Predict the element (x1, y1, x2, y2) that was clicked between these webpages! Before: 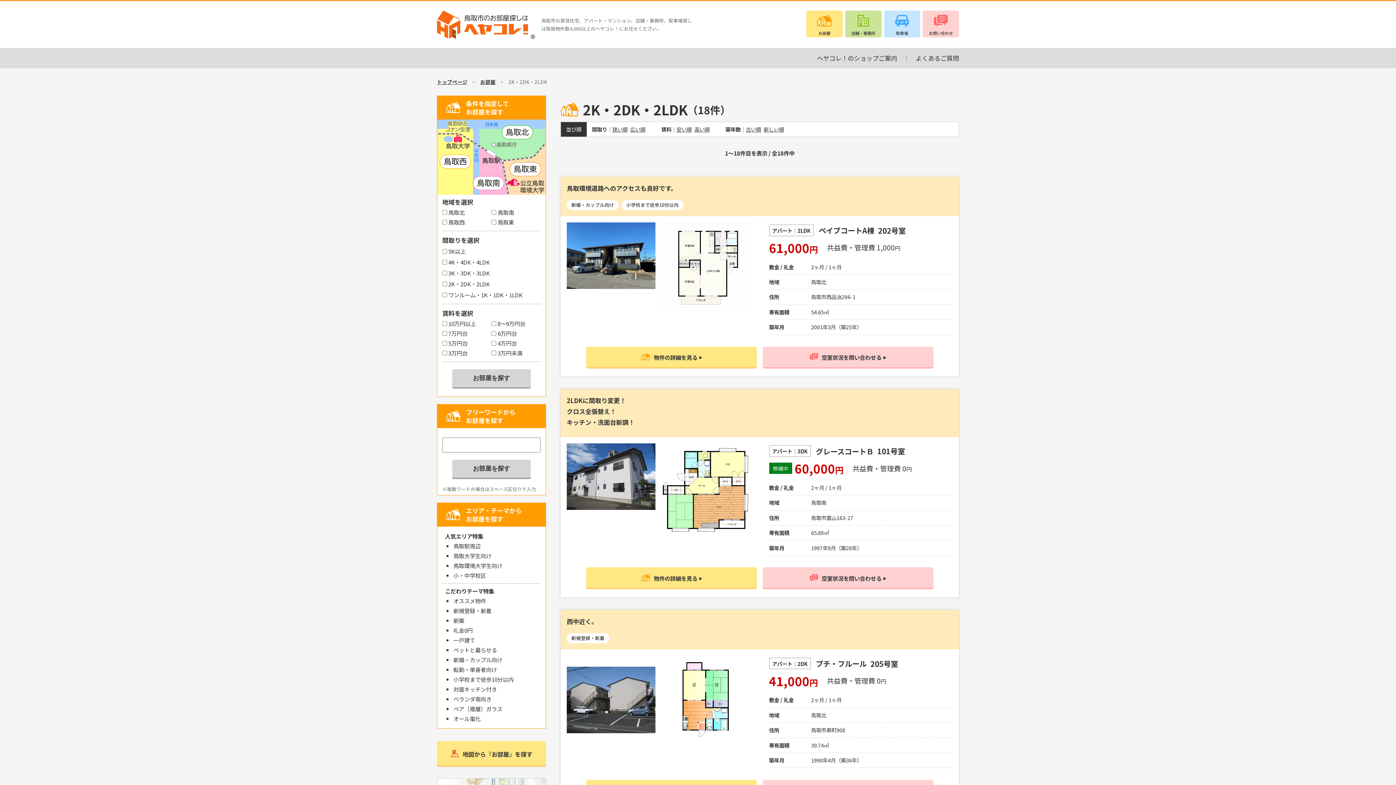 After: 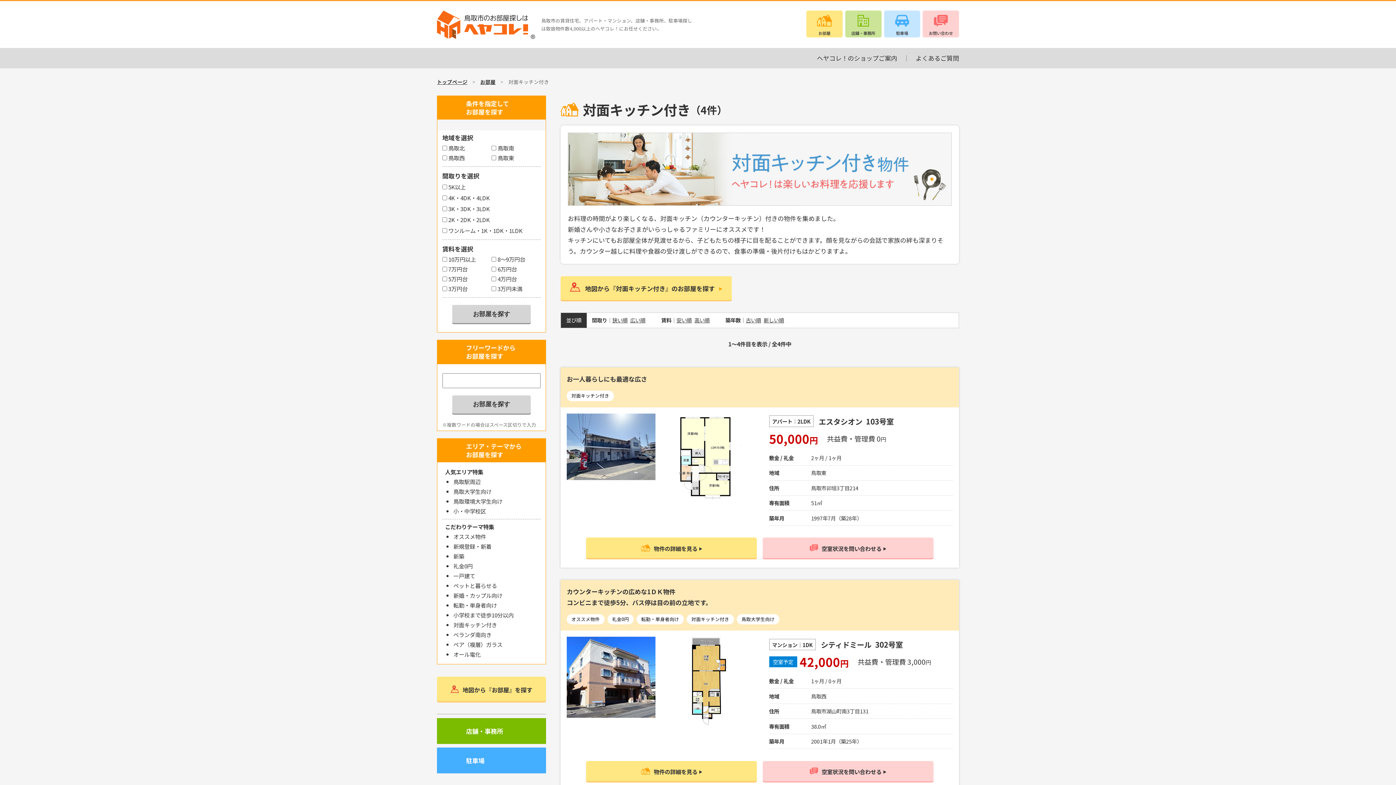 Action: bbox: (453, 684, 540, 694) label: 対面キッチン付き